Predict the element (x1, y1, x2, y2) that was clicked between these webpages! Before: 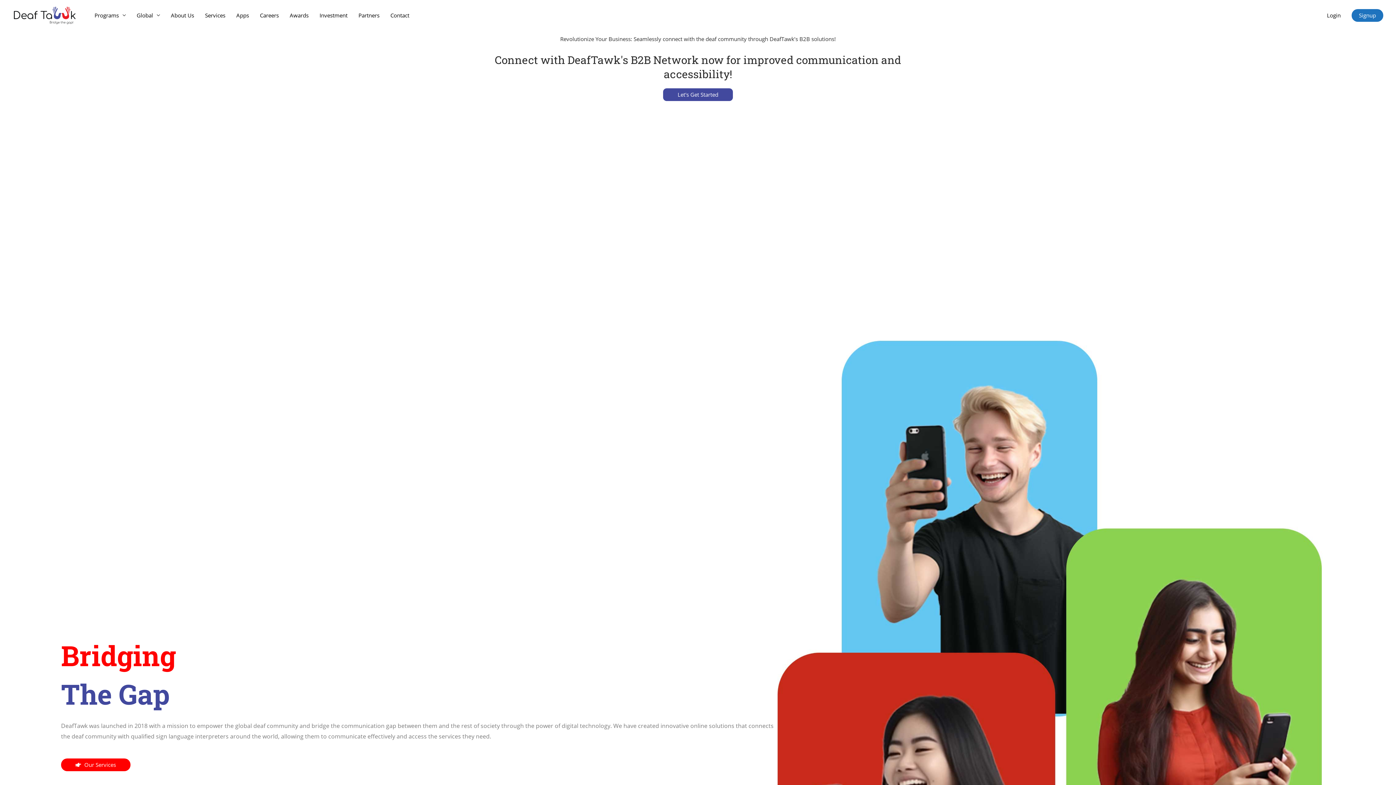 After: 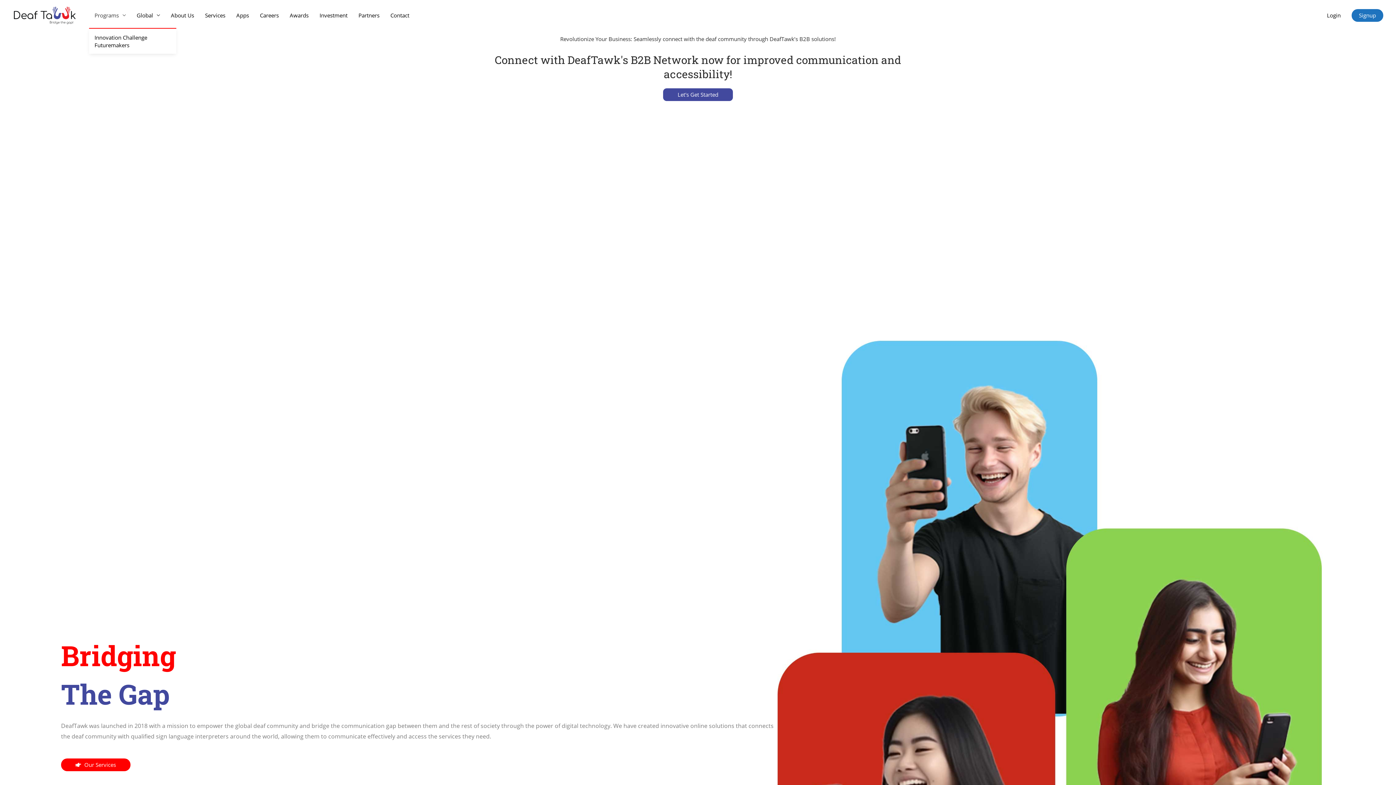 Action: label: Programs bbox: (89, 2, 131, 28)